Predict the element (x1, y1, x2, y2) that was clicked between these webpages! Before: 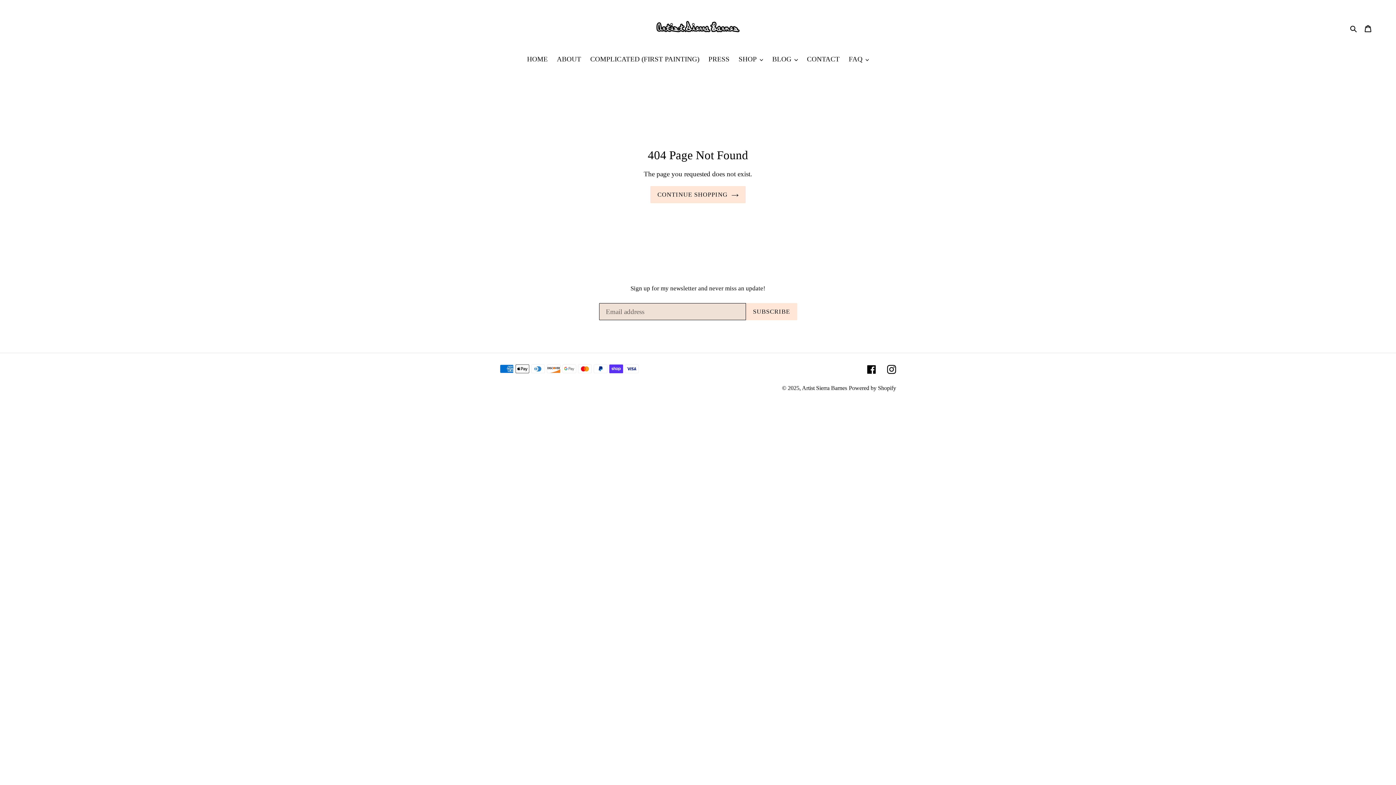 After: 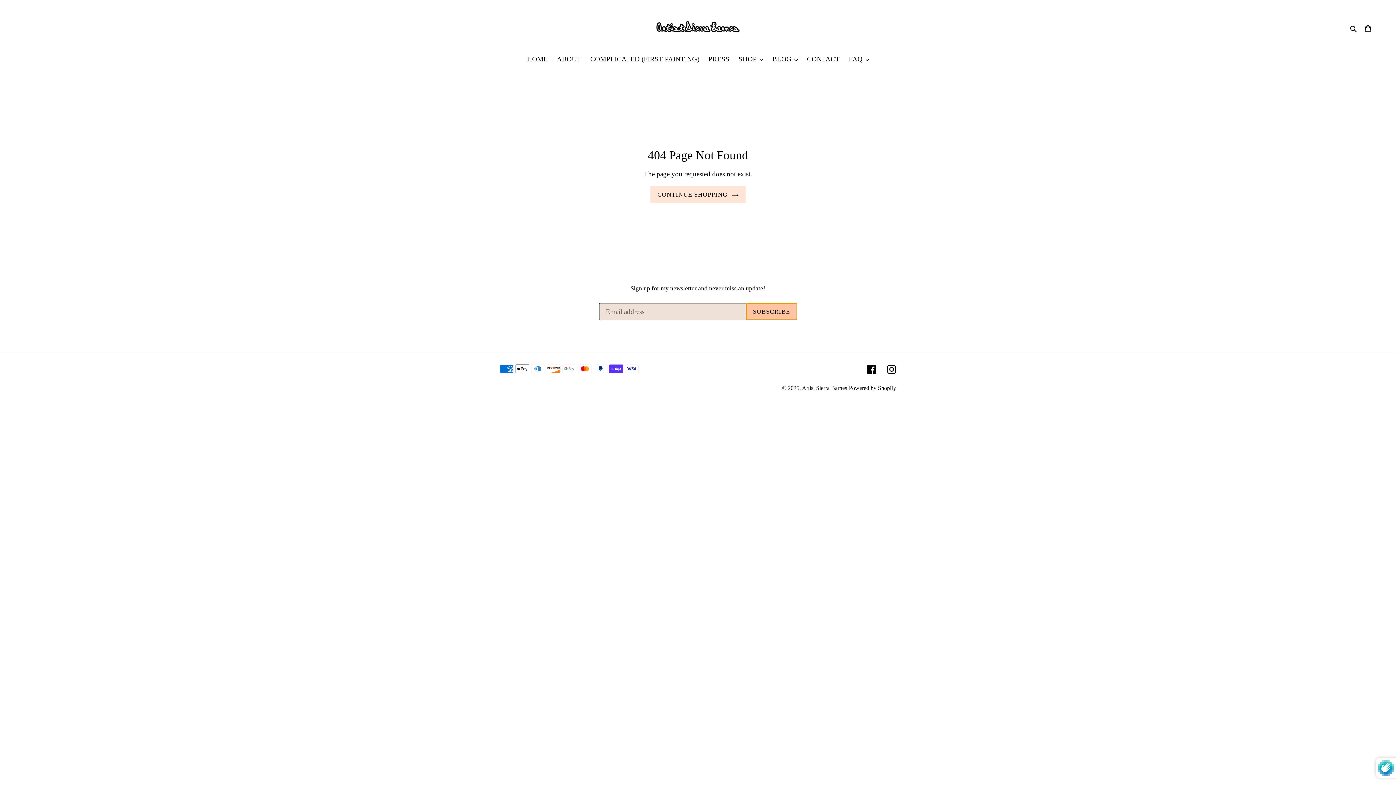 Action: bbox: (746, 303, 797, 320) label: SUBSCRIBE